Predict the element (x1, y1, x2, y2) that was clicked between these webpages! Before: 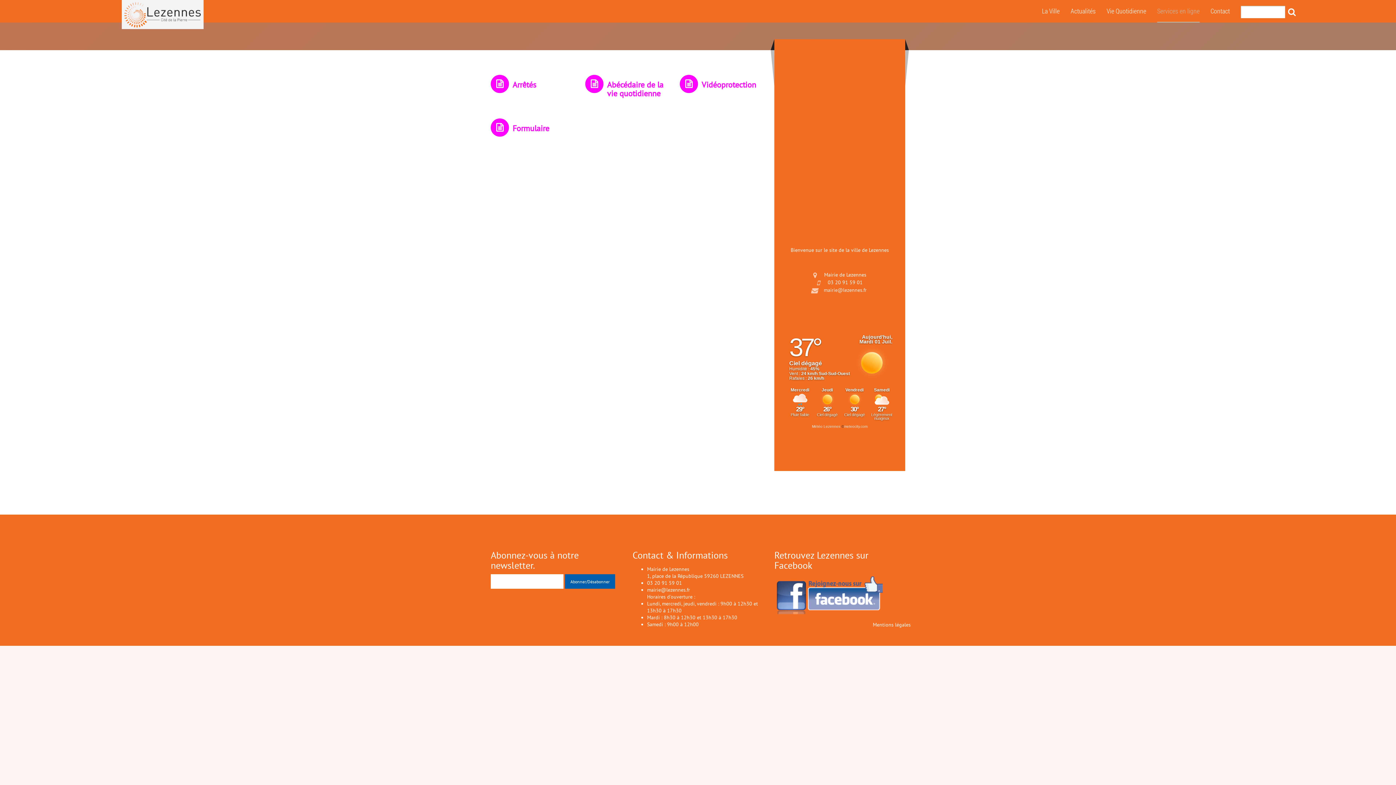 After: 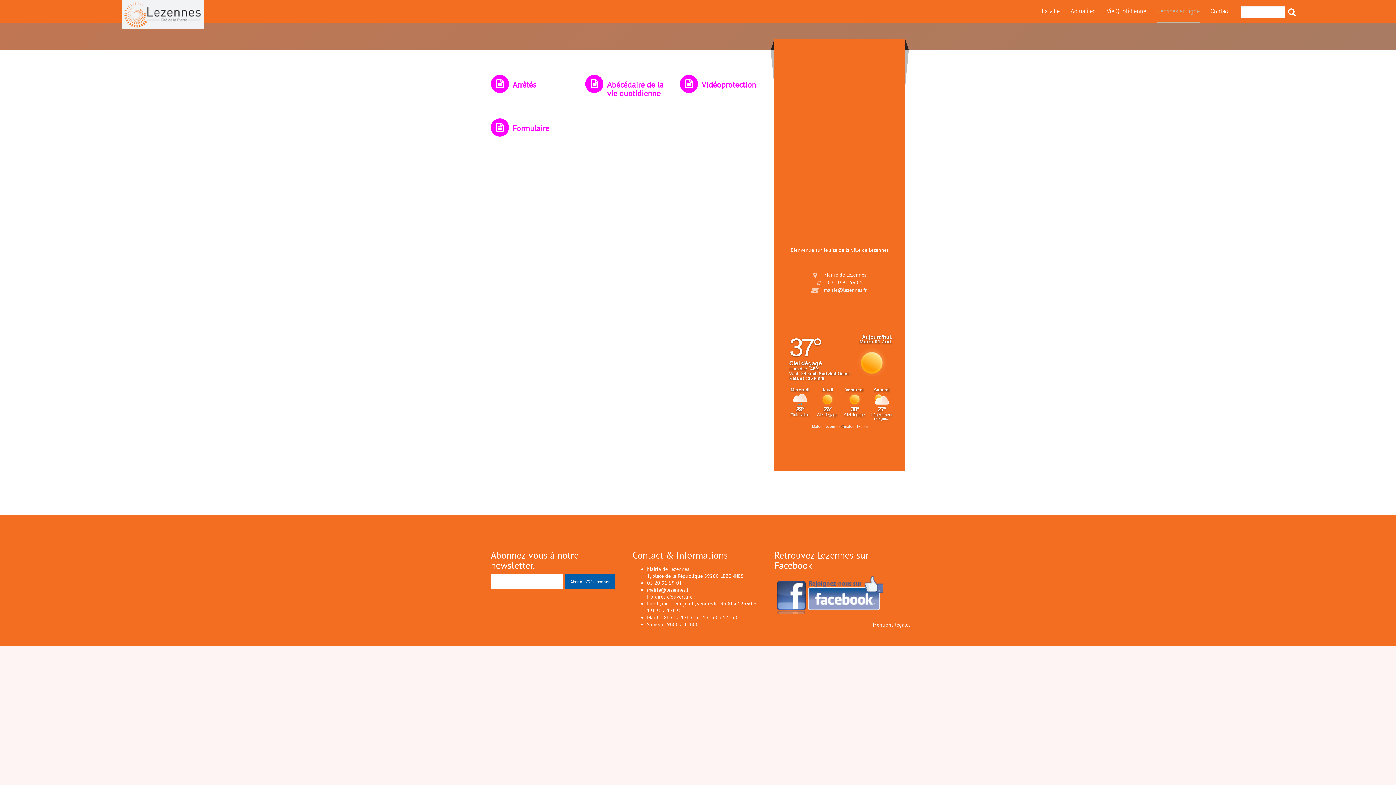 Action: label: Météo Lezennes bbox: (812, 424, 840, 428)